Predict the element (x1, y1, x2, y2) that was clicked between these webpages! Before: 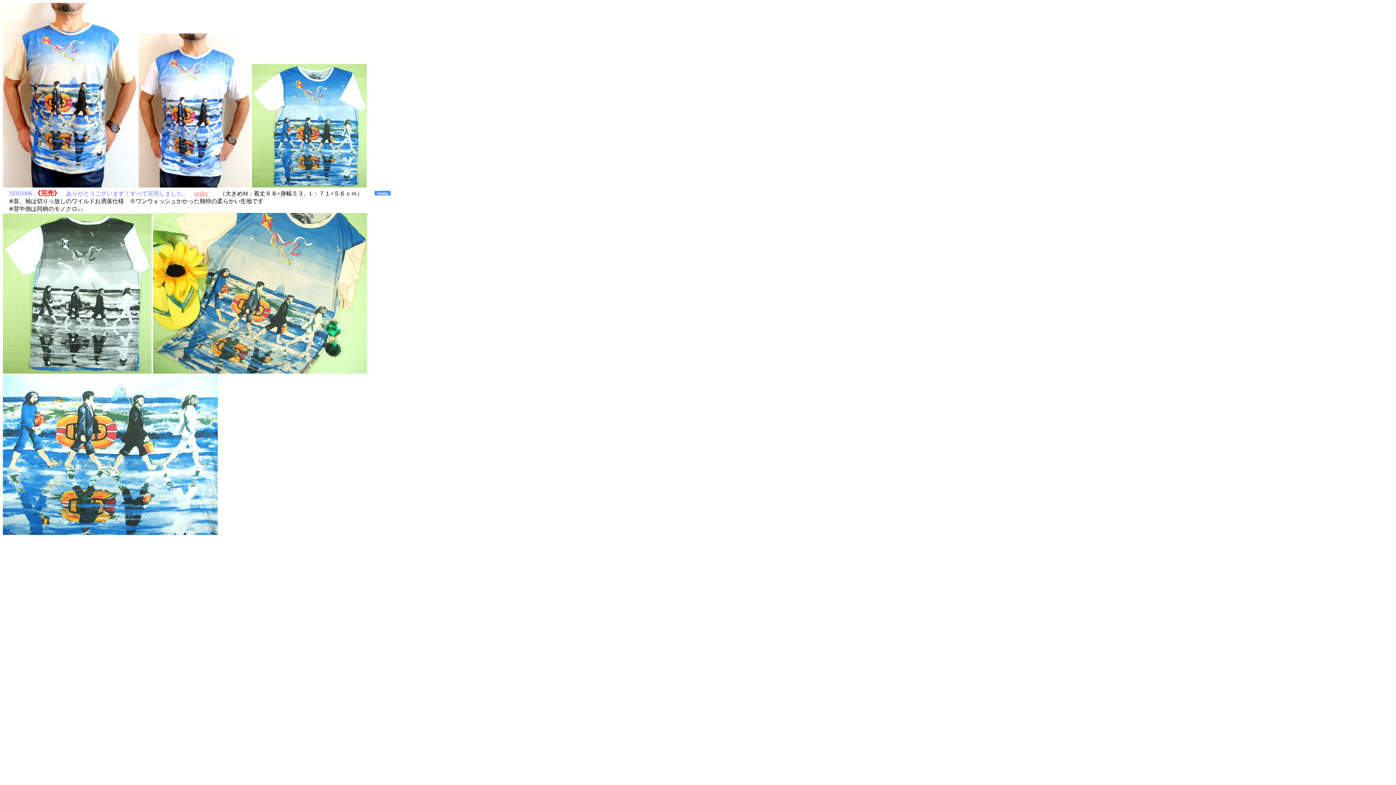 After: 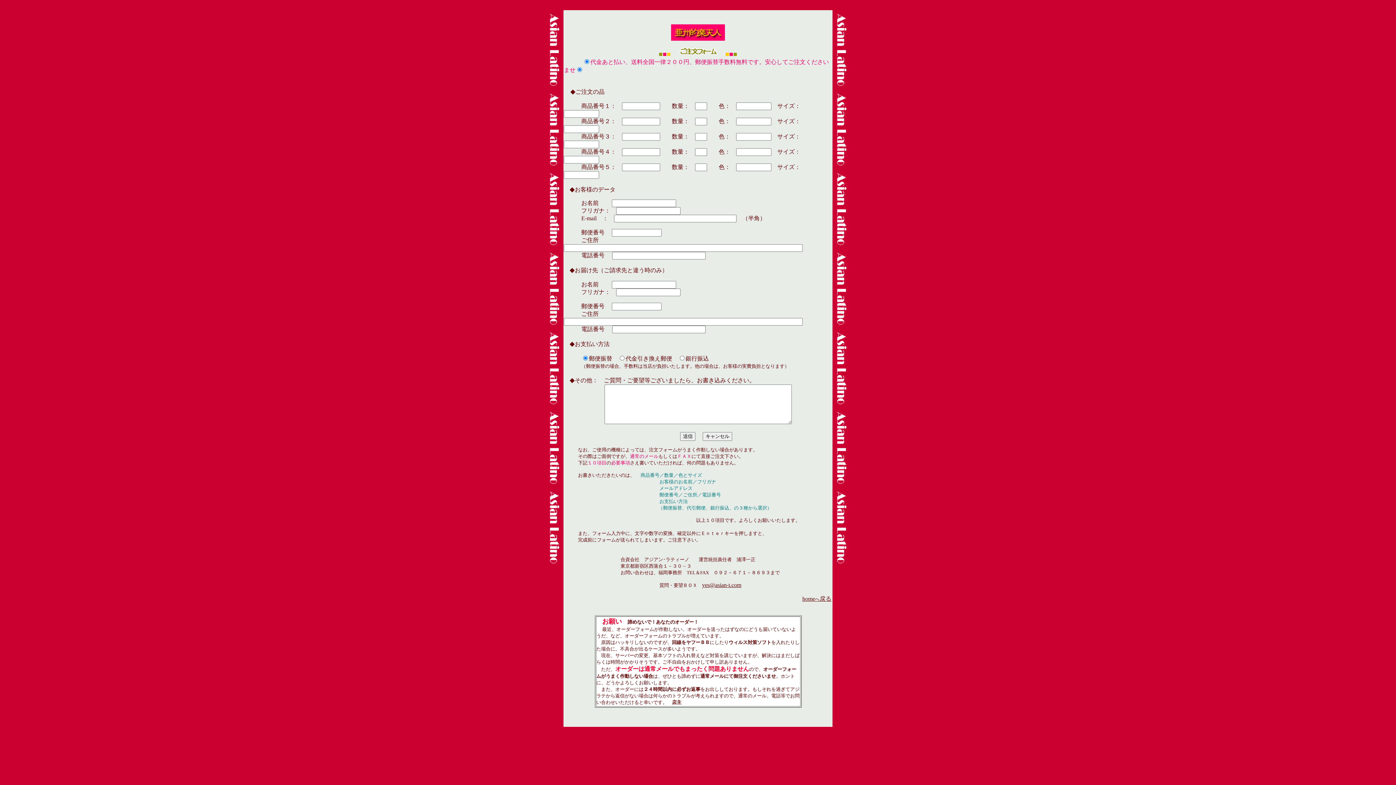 Action: bbox: (194, 190, 208, 196) label: order